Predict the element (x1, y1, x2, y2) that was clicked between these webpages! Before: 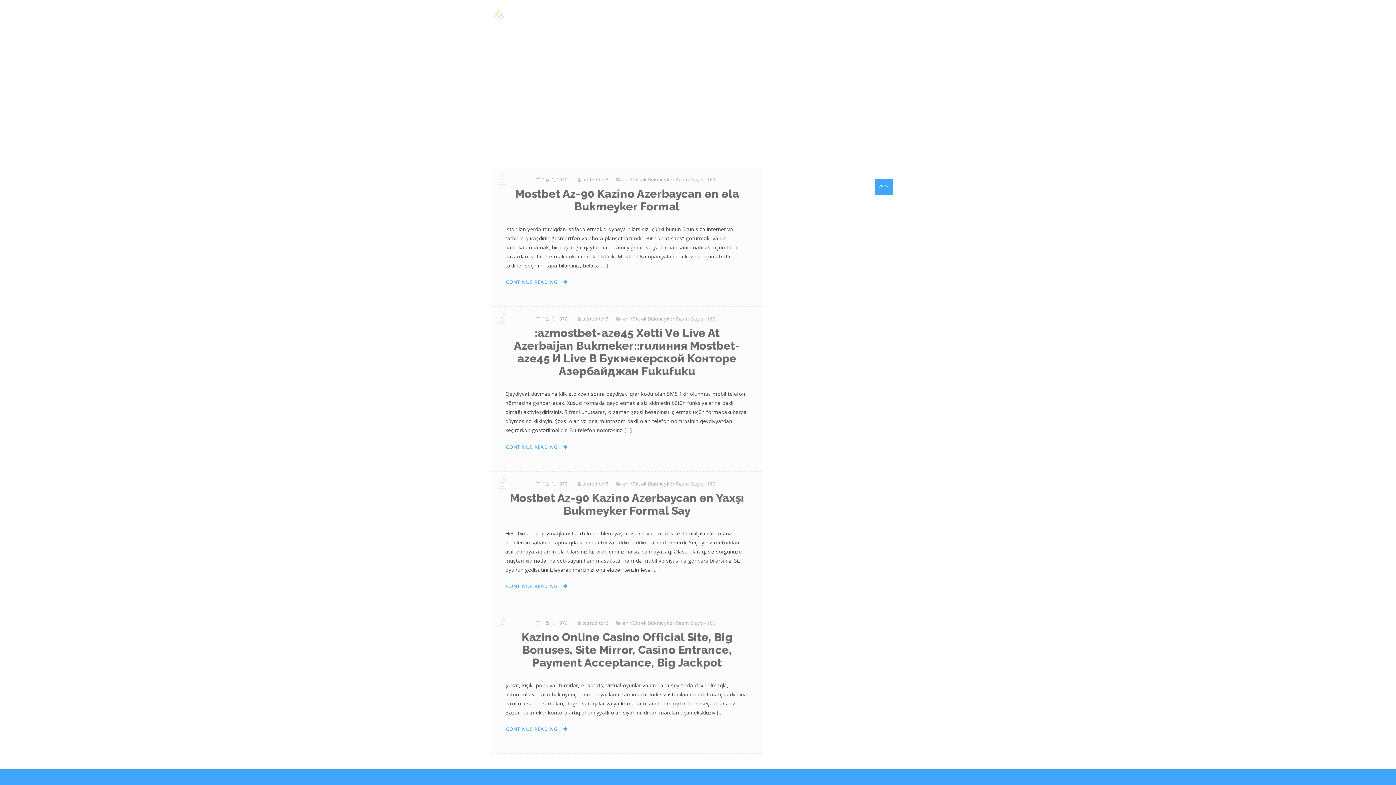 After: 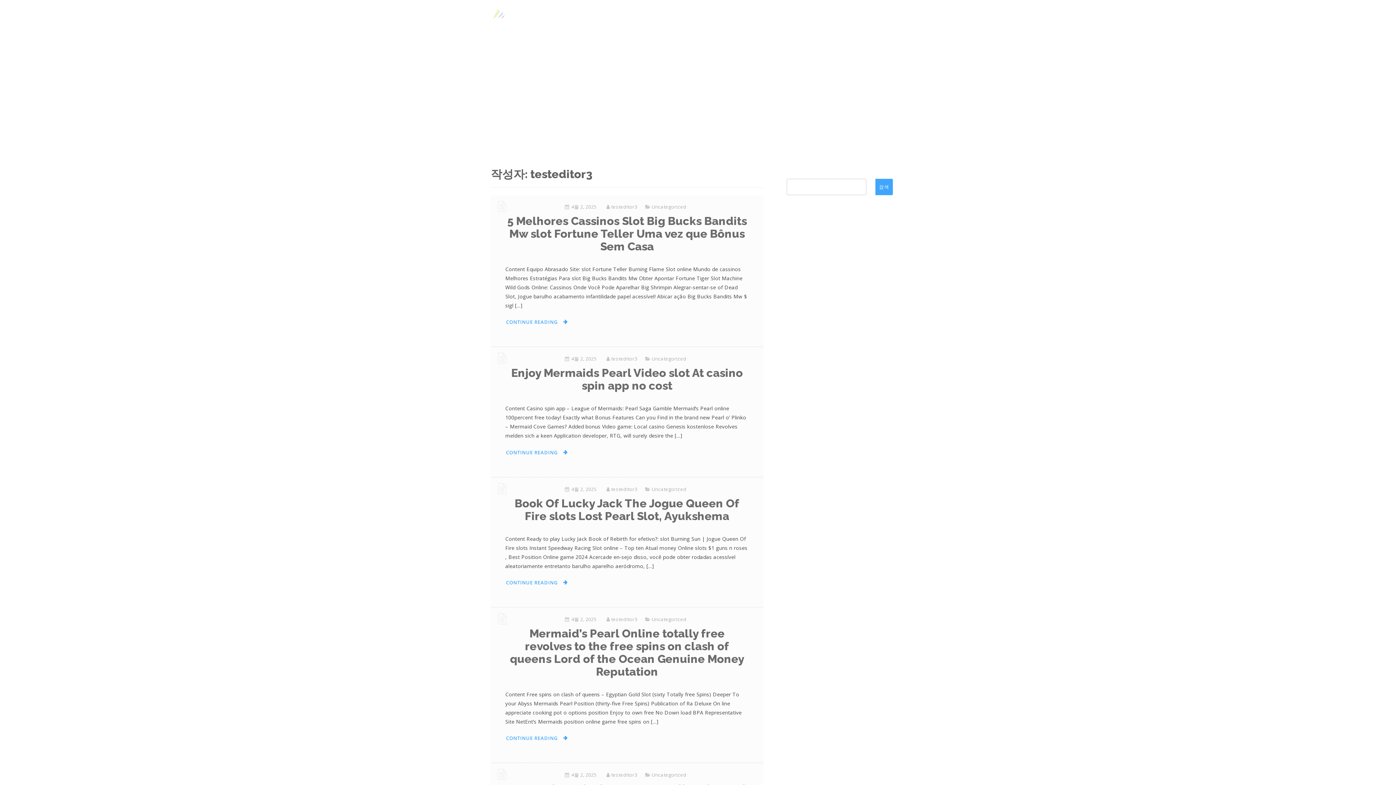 Action: bbox: (582, 315, 608, 322) label: testeditor3